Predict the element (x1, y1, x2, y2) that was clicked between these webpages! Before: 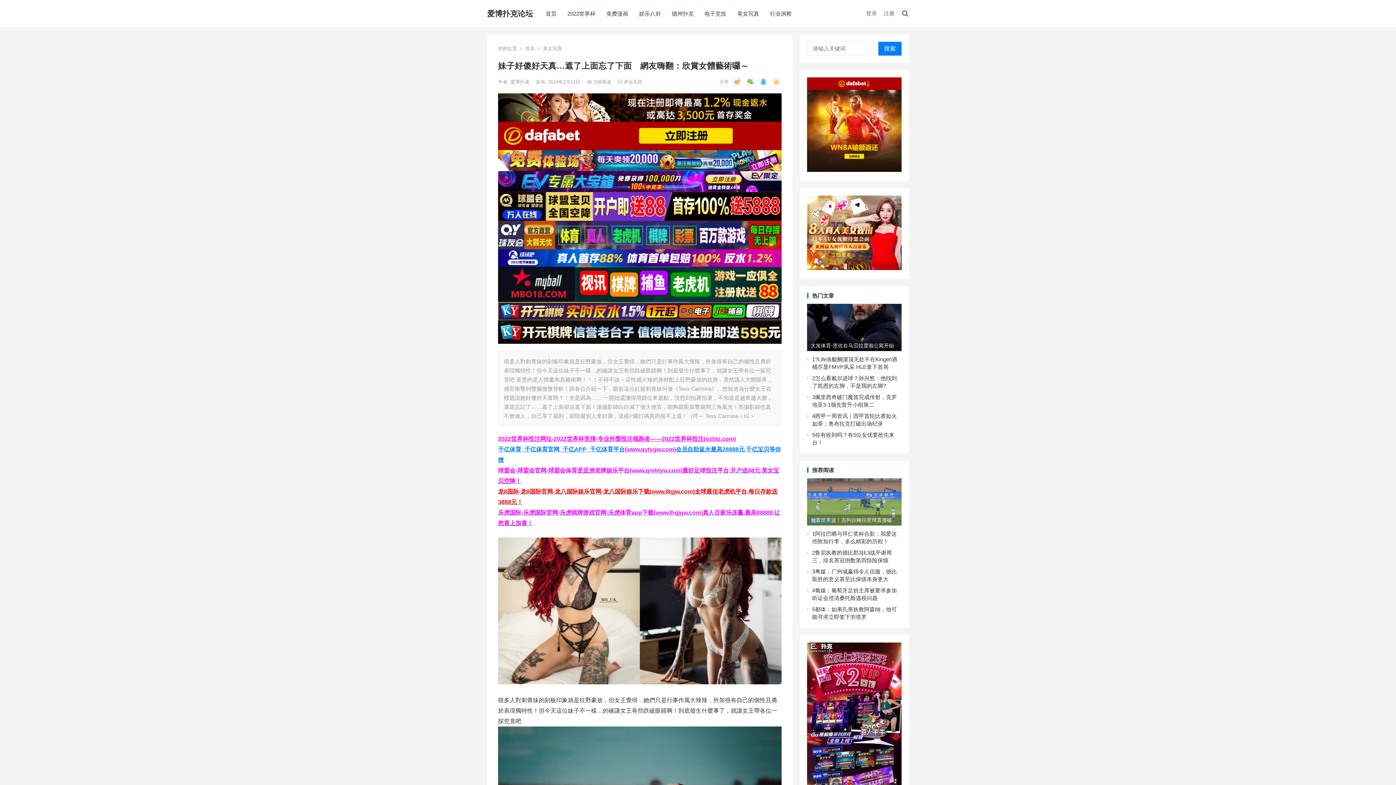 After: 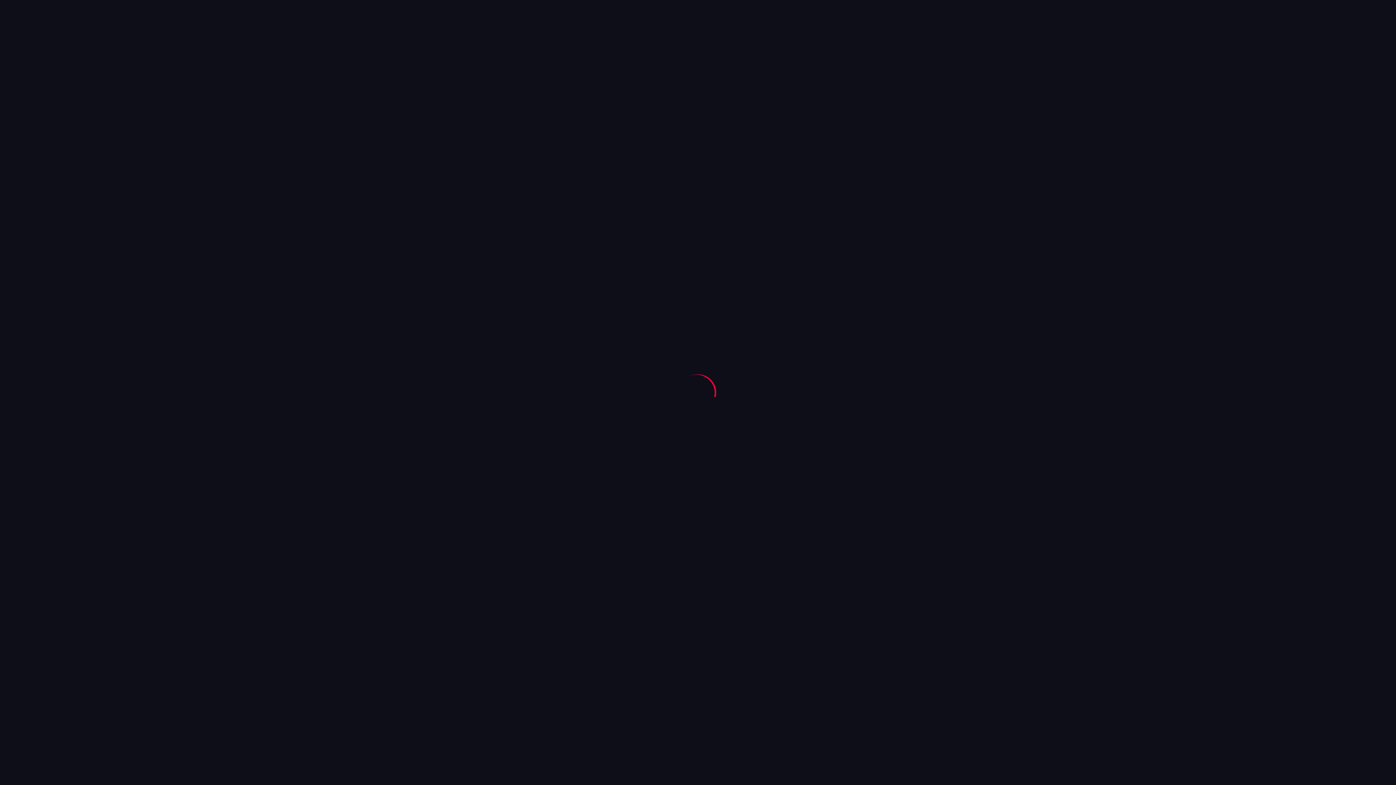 Action: bbox: (807, 265, 901, 271)